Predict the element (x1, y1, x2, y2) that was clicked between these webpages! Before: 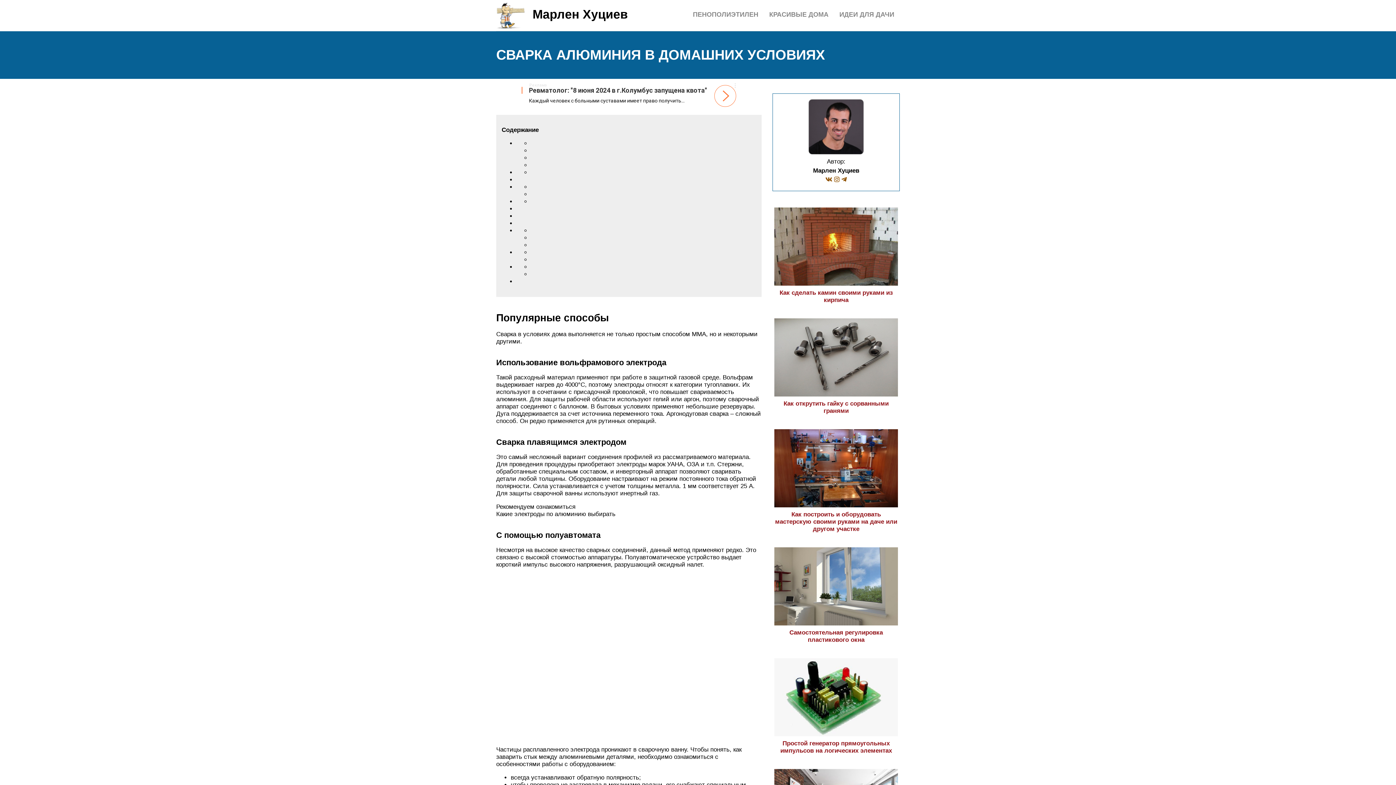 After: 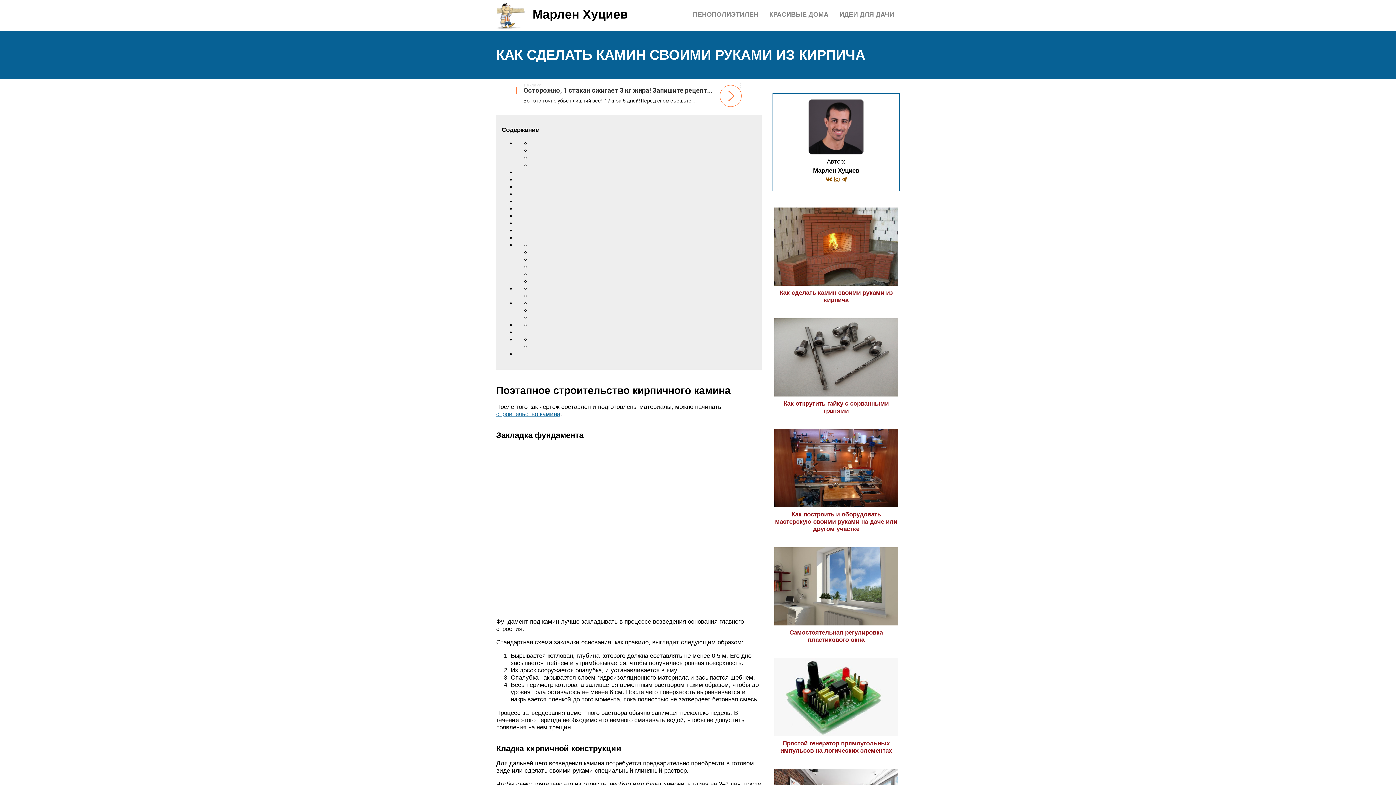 Action: bbox: (774, 282, 898, 303) label: Как сделать камин своими руками из кирпича